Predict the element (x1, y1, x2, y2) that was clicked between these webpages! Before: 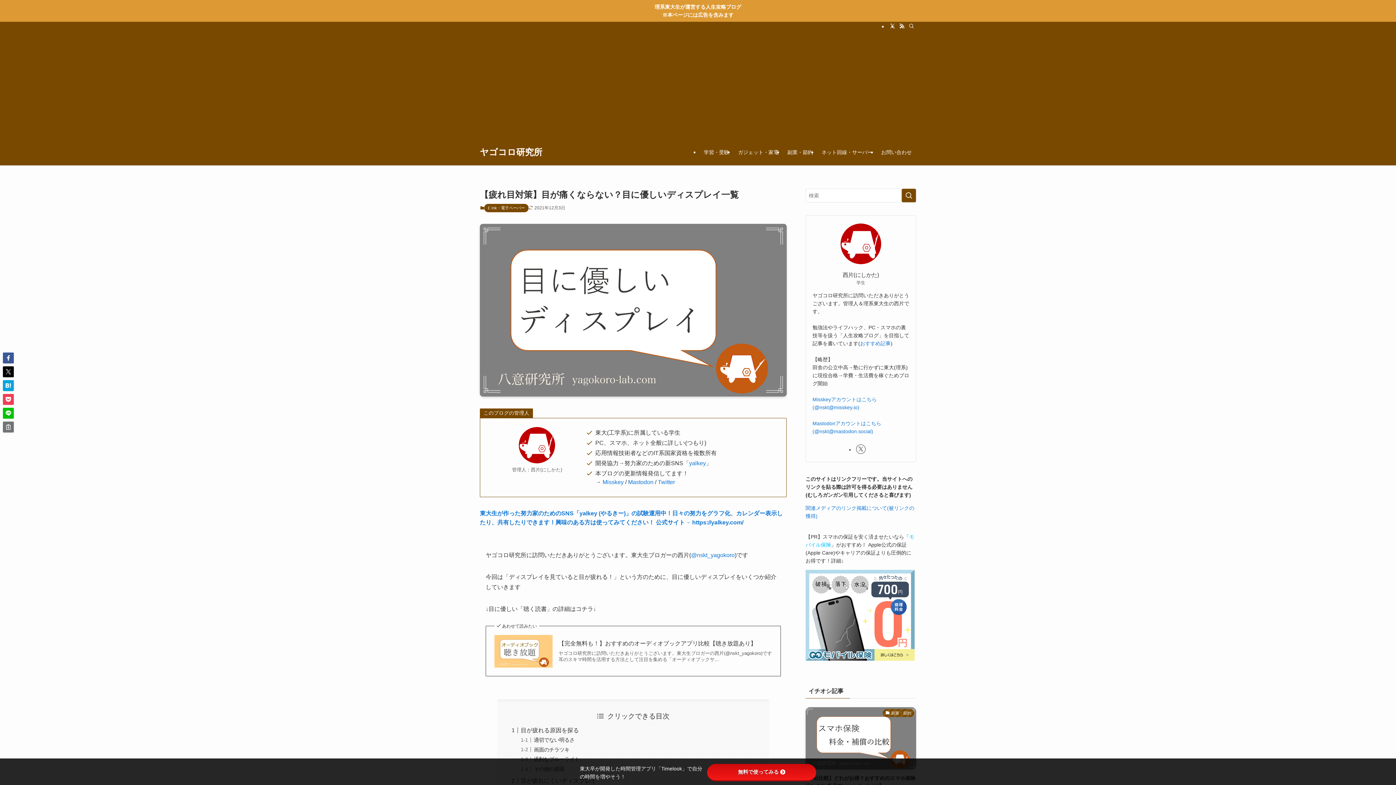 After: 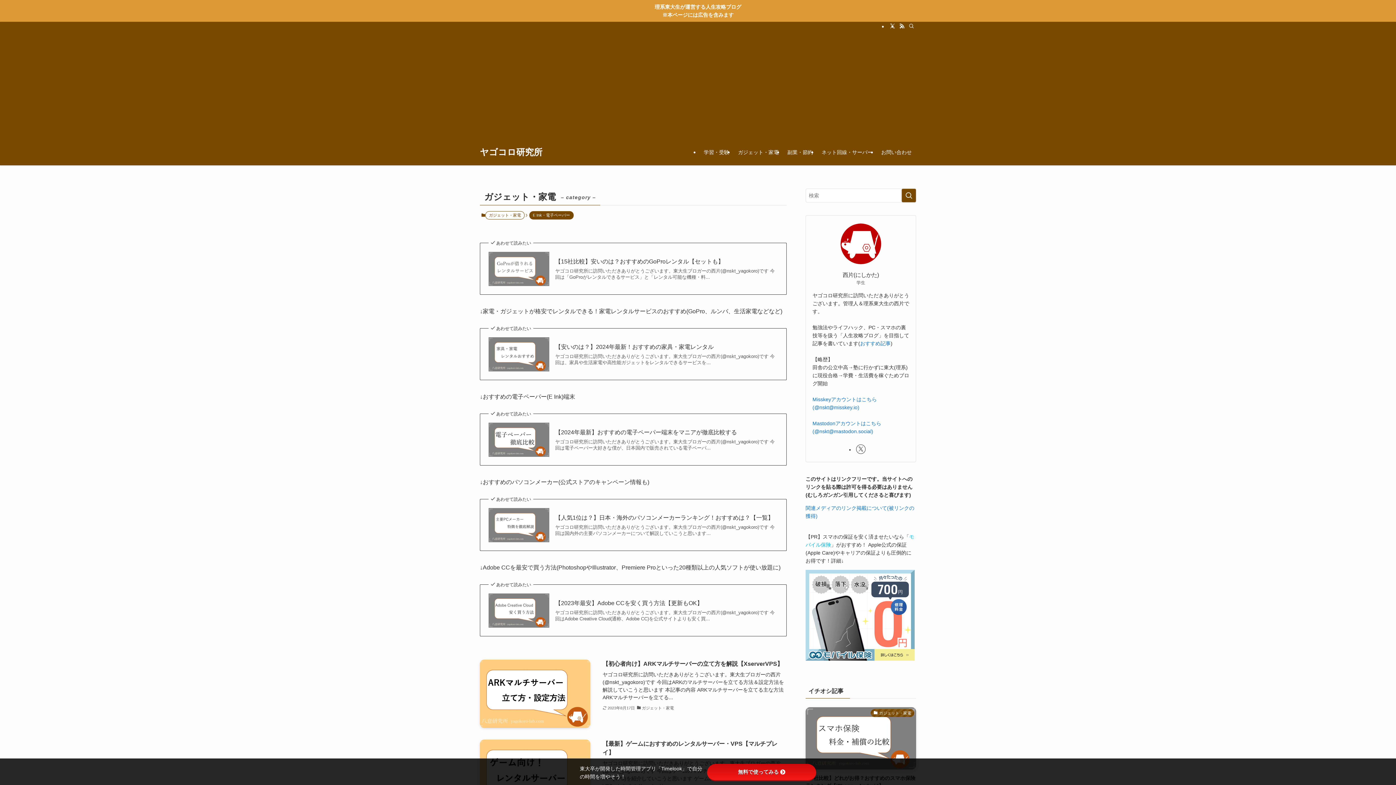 Action: label: ガジェット・家電 bbox: (733, 139, 783, 165)